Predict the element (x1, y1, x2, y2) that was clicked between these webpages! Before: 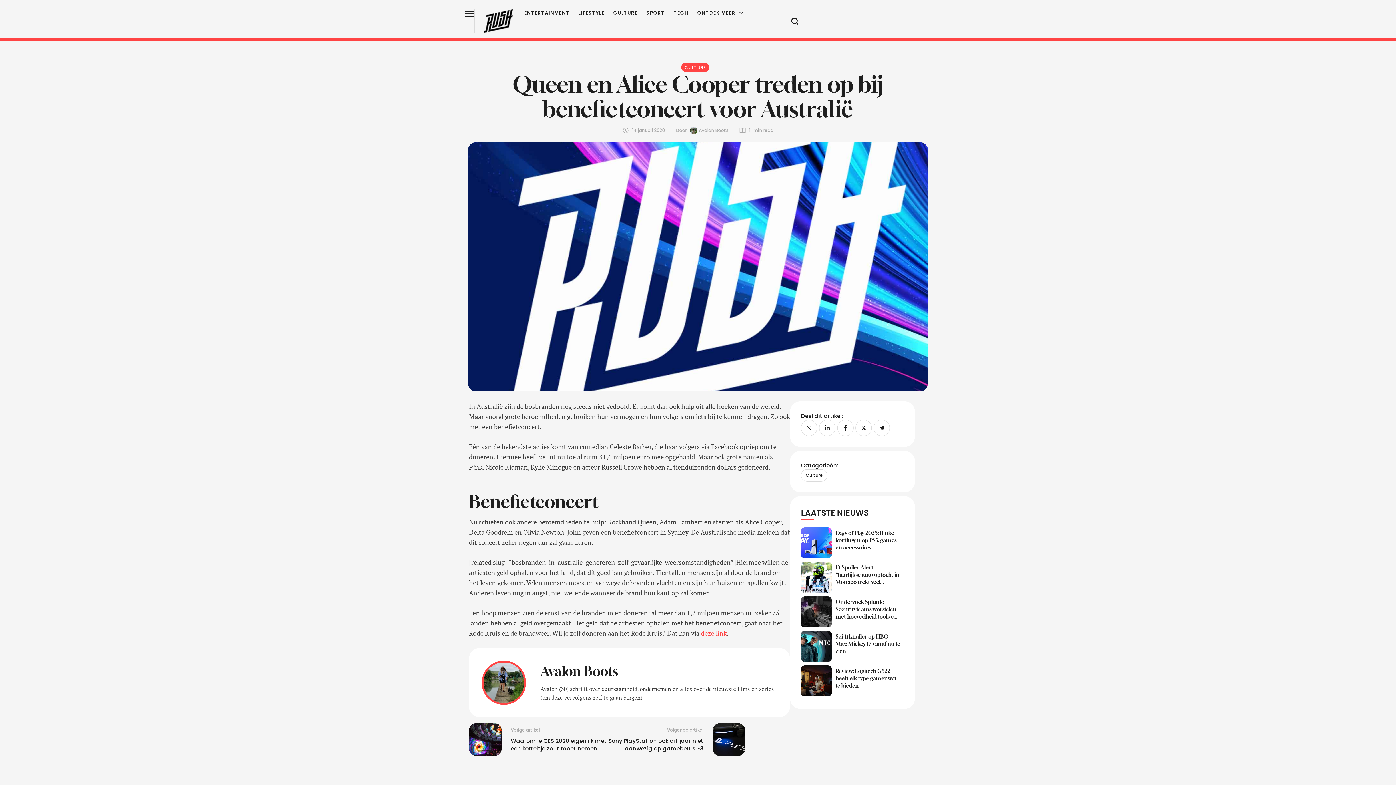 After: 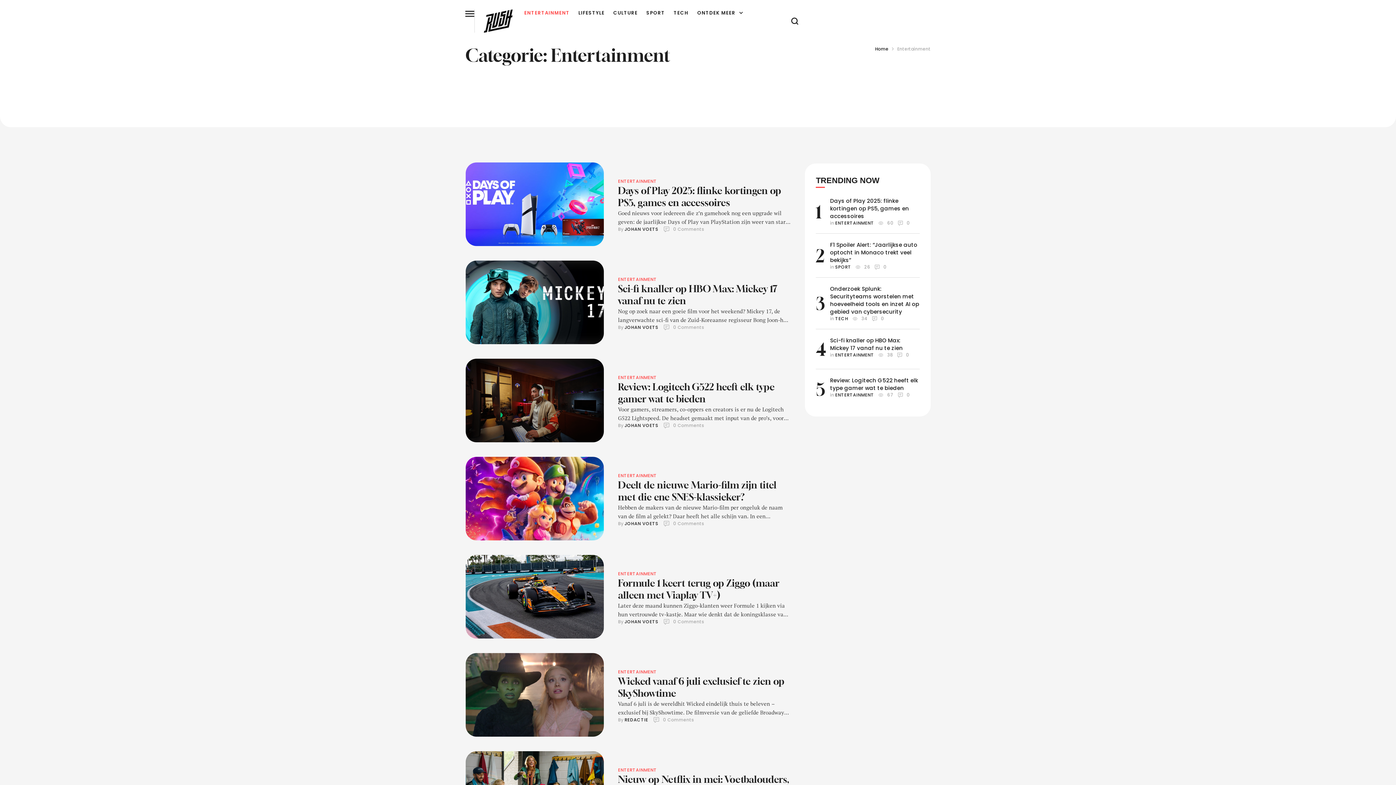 Action: label: Menu item bbox: (524, 9, 569, 16)